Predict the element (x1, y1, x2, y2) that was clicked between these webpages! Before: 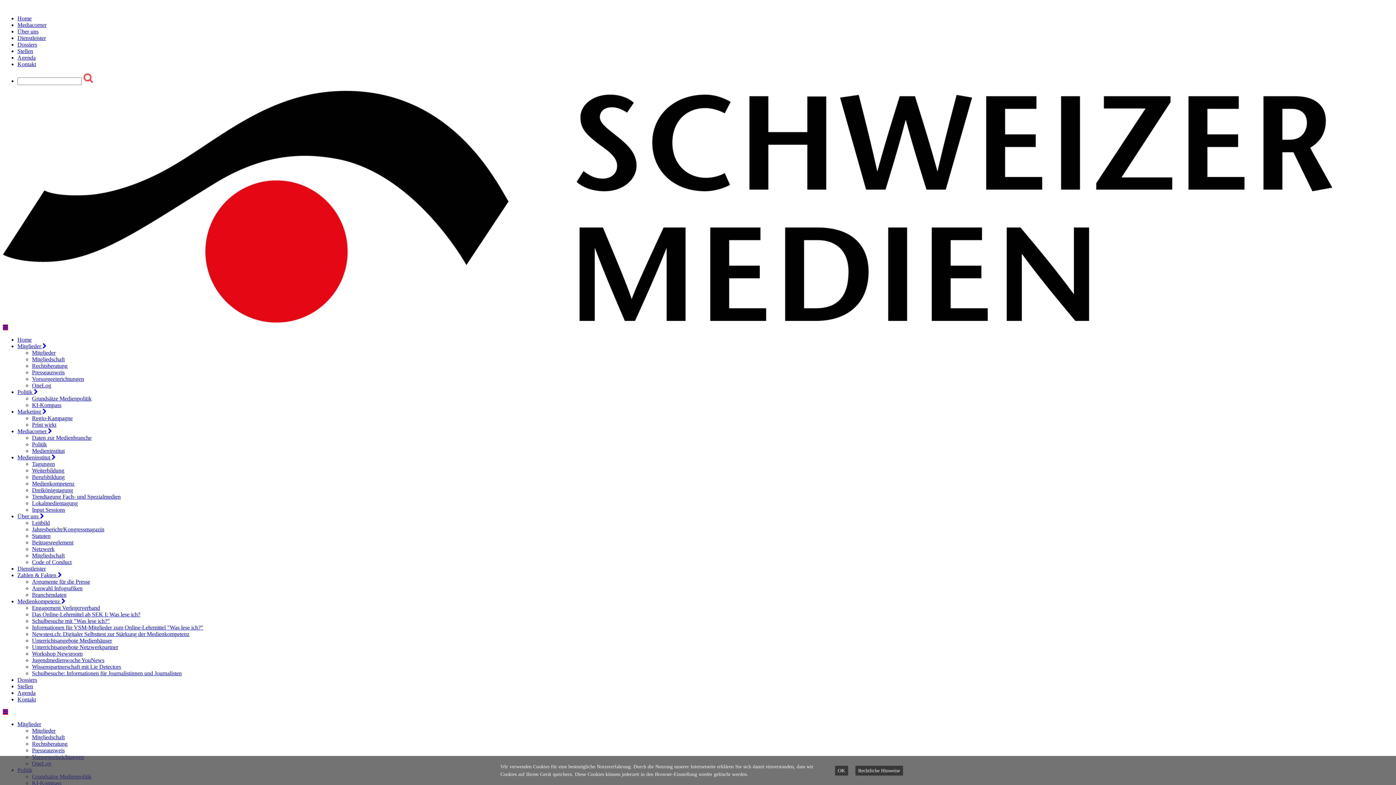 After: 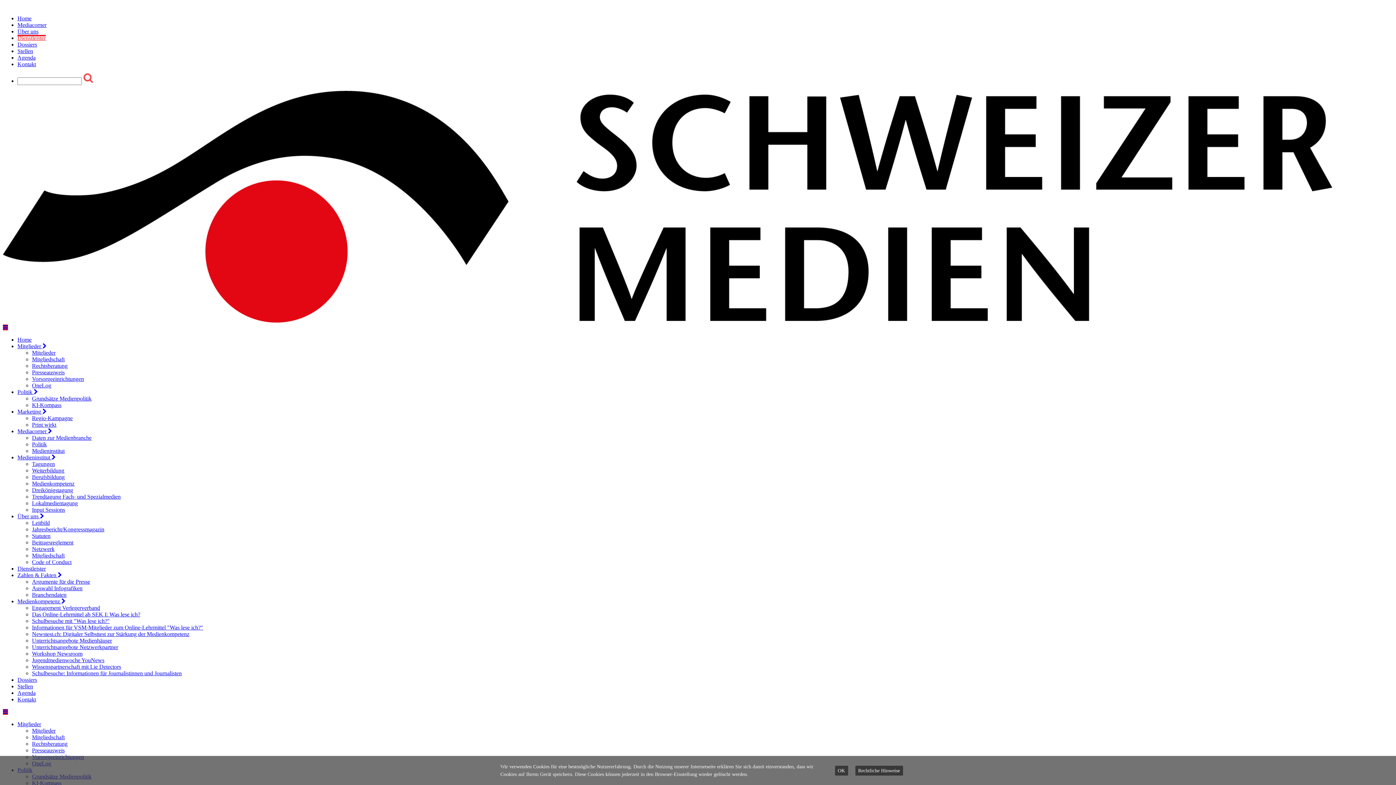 Action: label: Dienstleister bbox: (17, 34, 45, 41)